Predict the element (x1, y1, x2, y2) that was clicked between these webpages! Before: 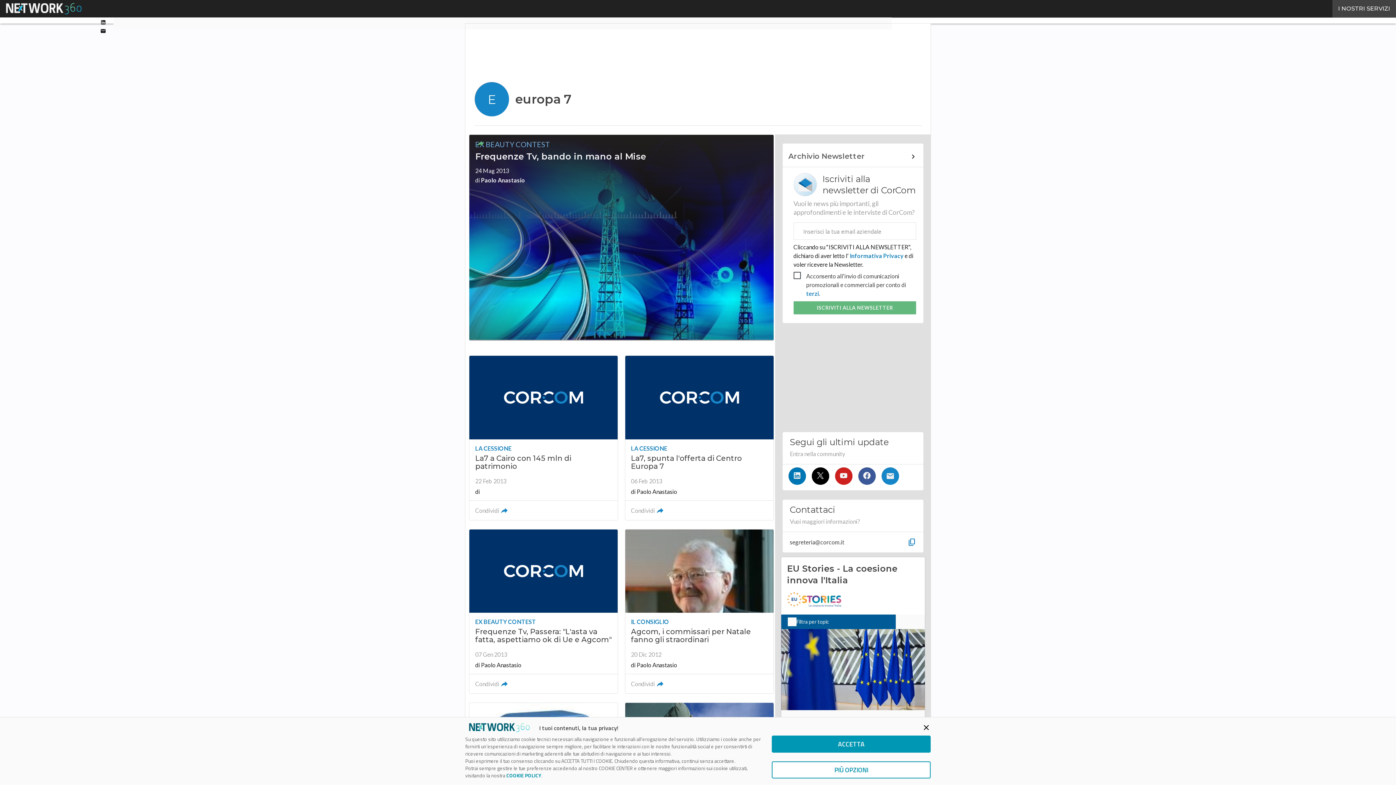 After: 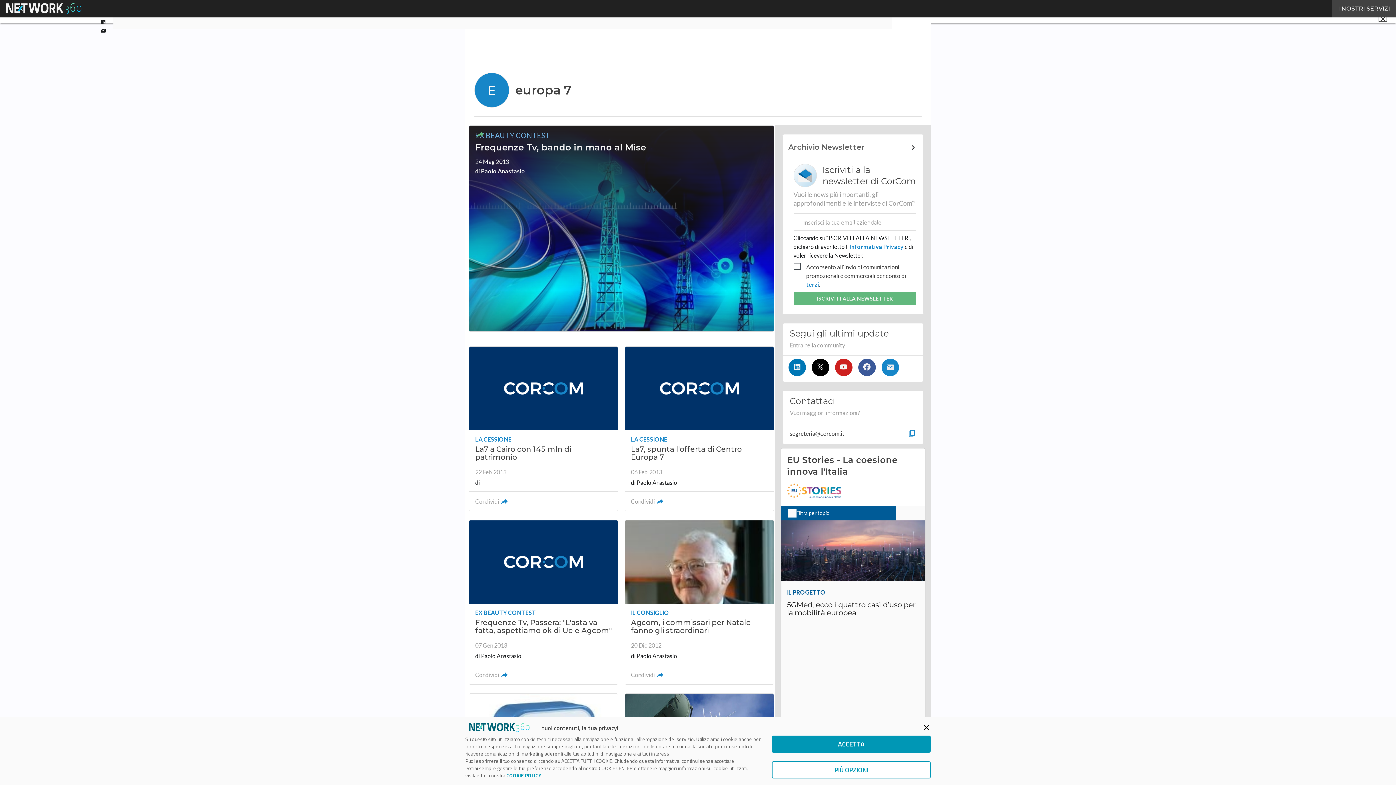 Action: label: COOKIE POLICY bbox: (506, 772, 541, 779)